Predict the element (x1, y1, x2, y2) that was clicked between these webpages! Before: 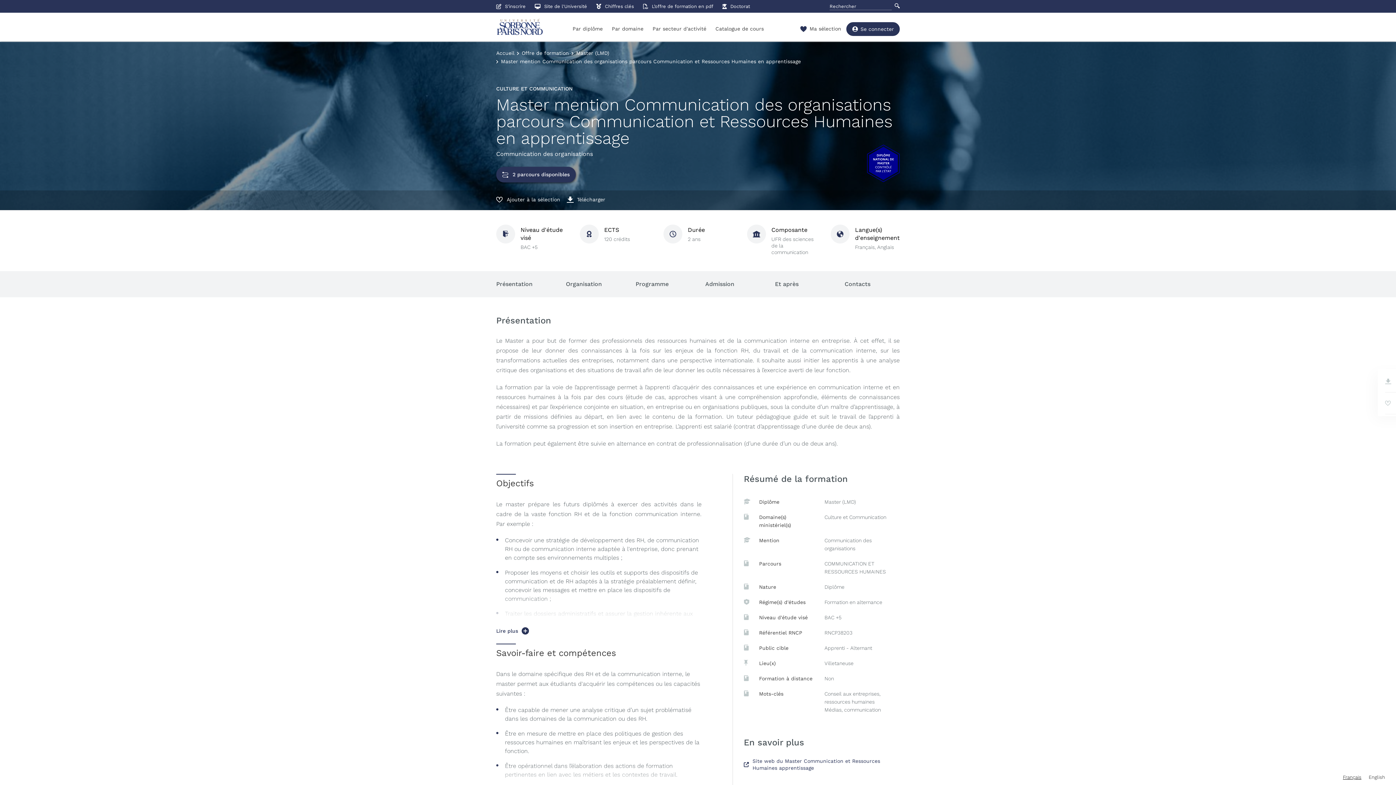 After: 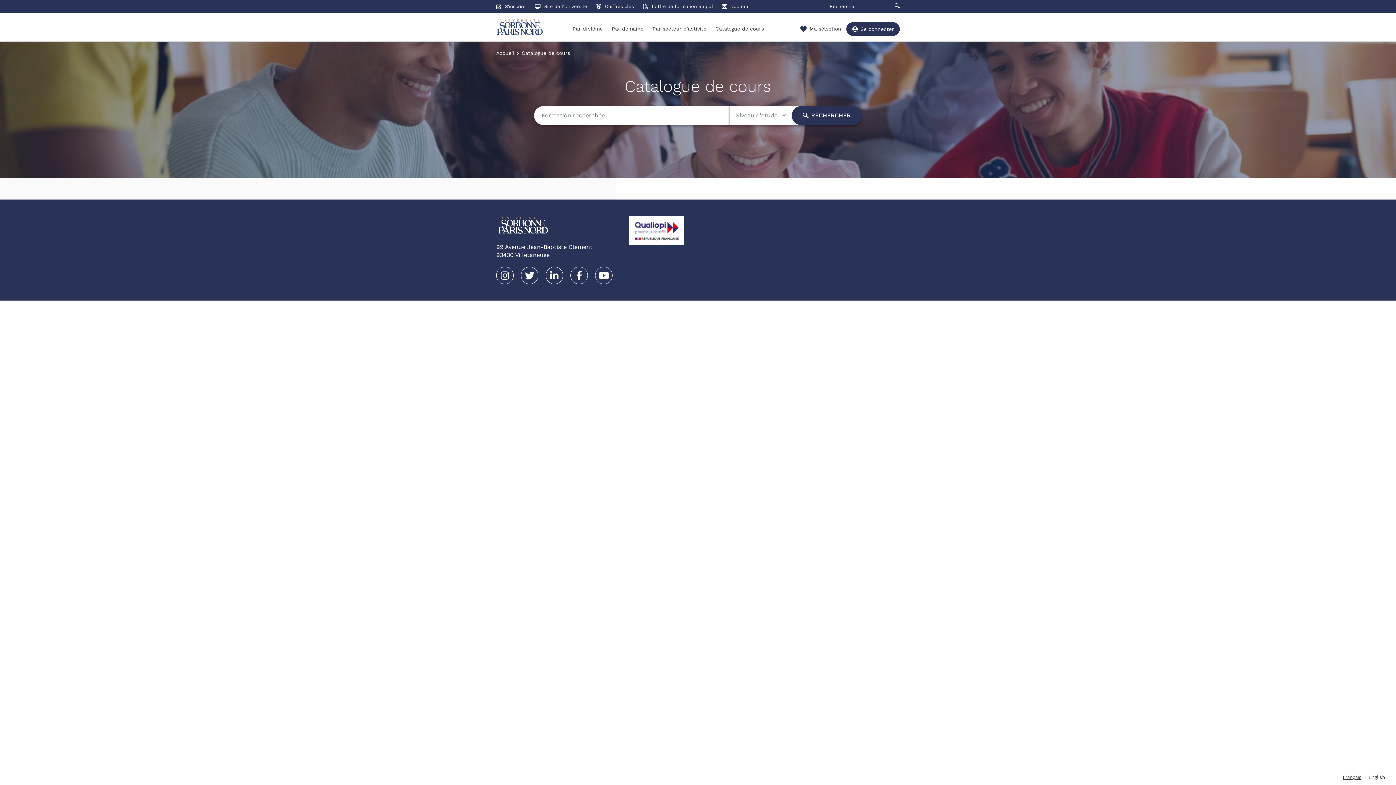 Action: bbox: (715, 25, 764, 41) label: Catalogue de cours